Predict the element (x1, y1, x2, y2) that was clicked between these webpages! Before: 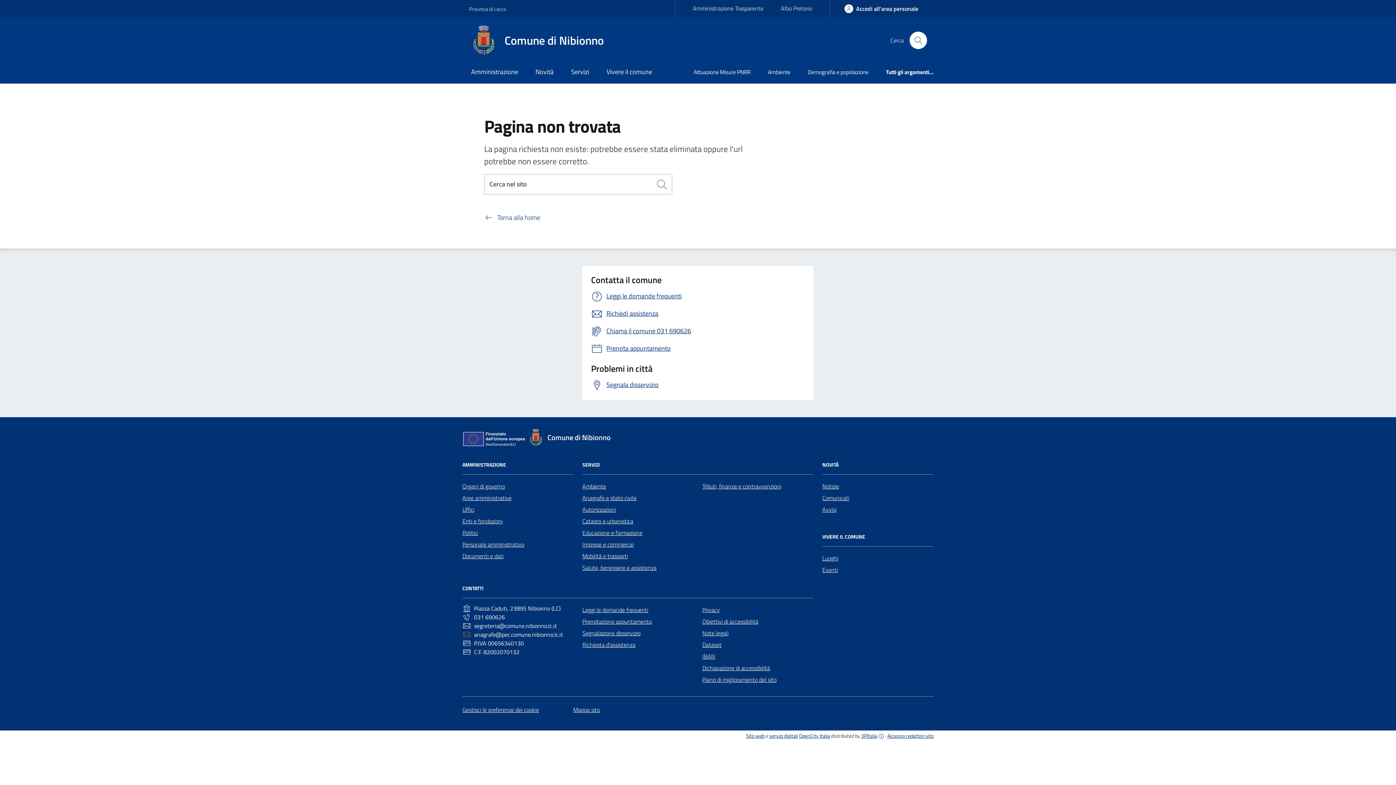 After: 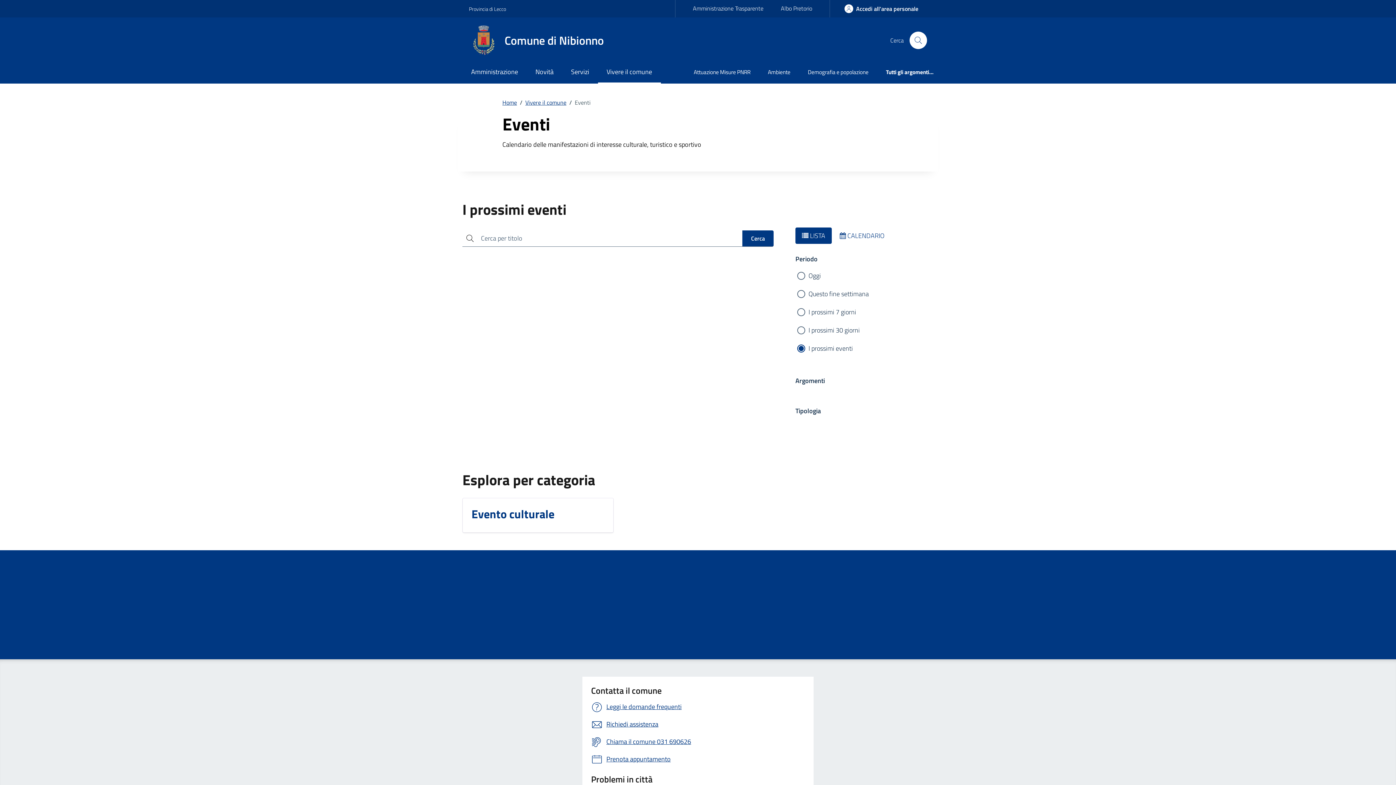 Action: label: Eventi bbox: (822, 564, 838, 575)